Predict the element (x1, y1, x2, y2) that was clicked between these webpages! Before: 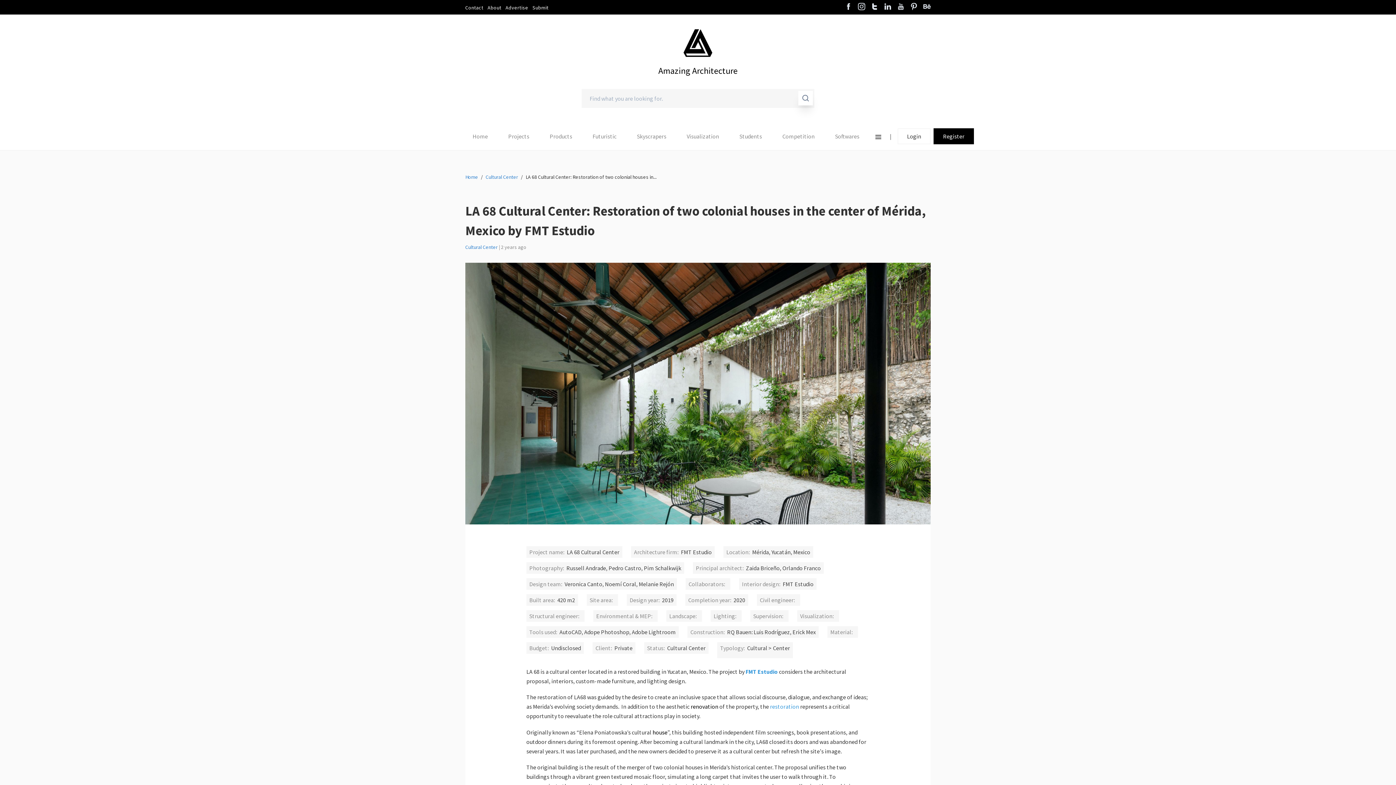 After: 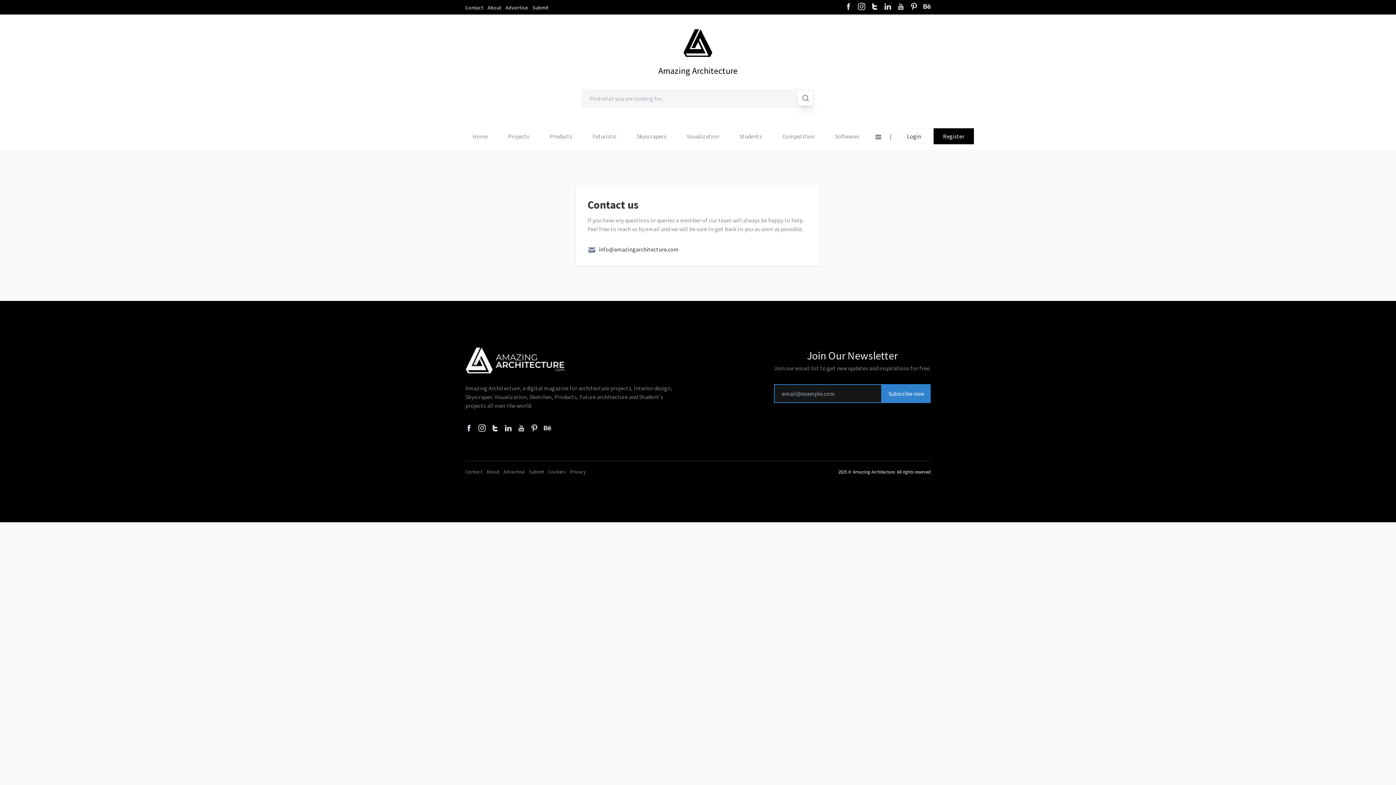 Action: bbox: (465, 4, 483, 10) label: Contact